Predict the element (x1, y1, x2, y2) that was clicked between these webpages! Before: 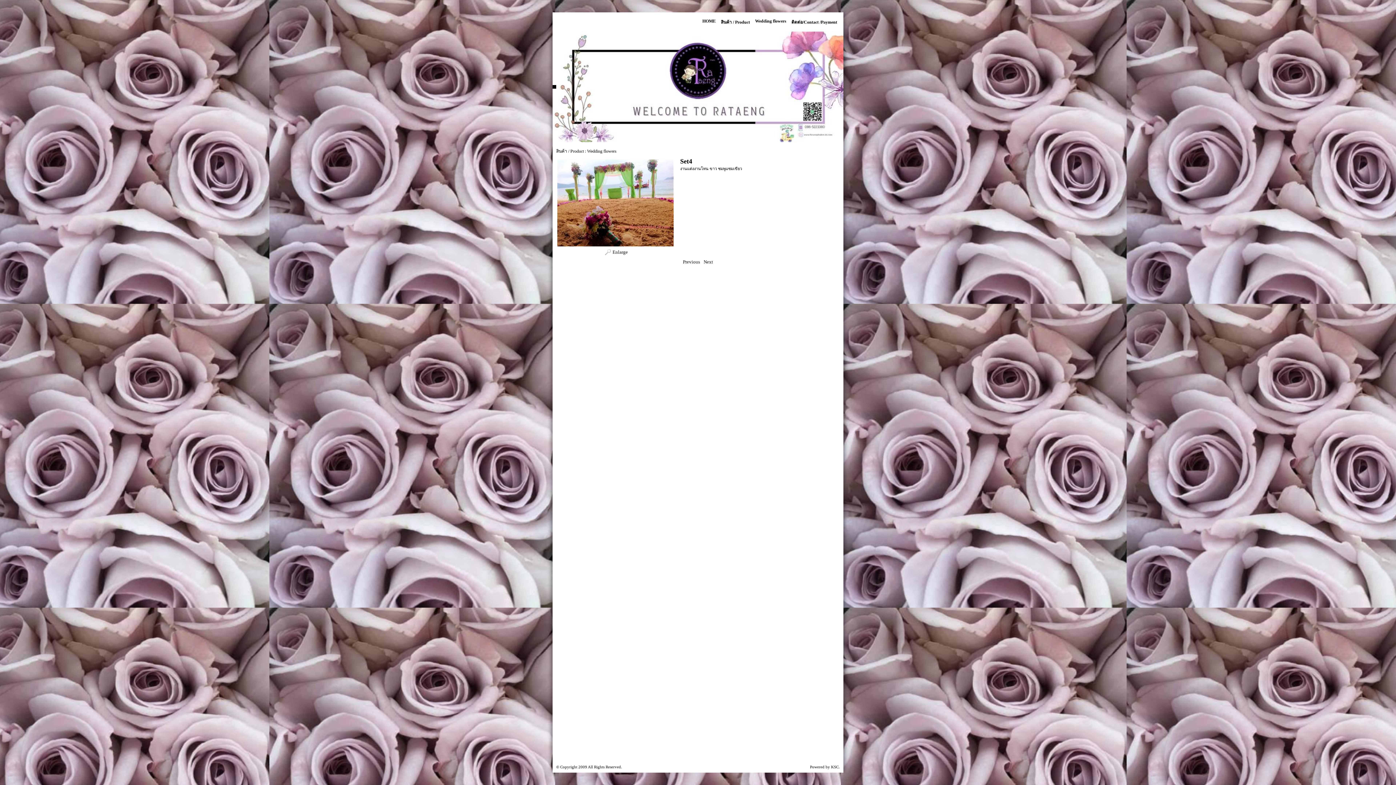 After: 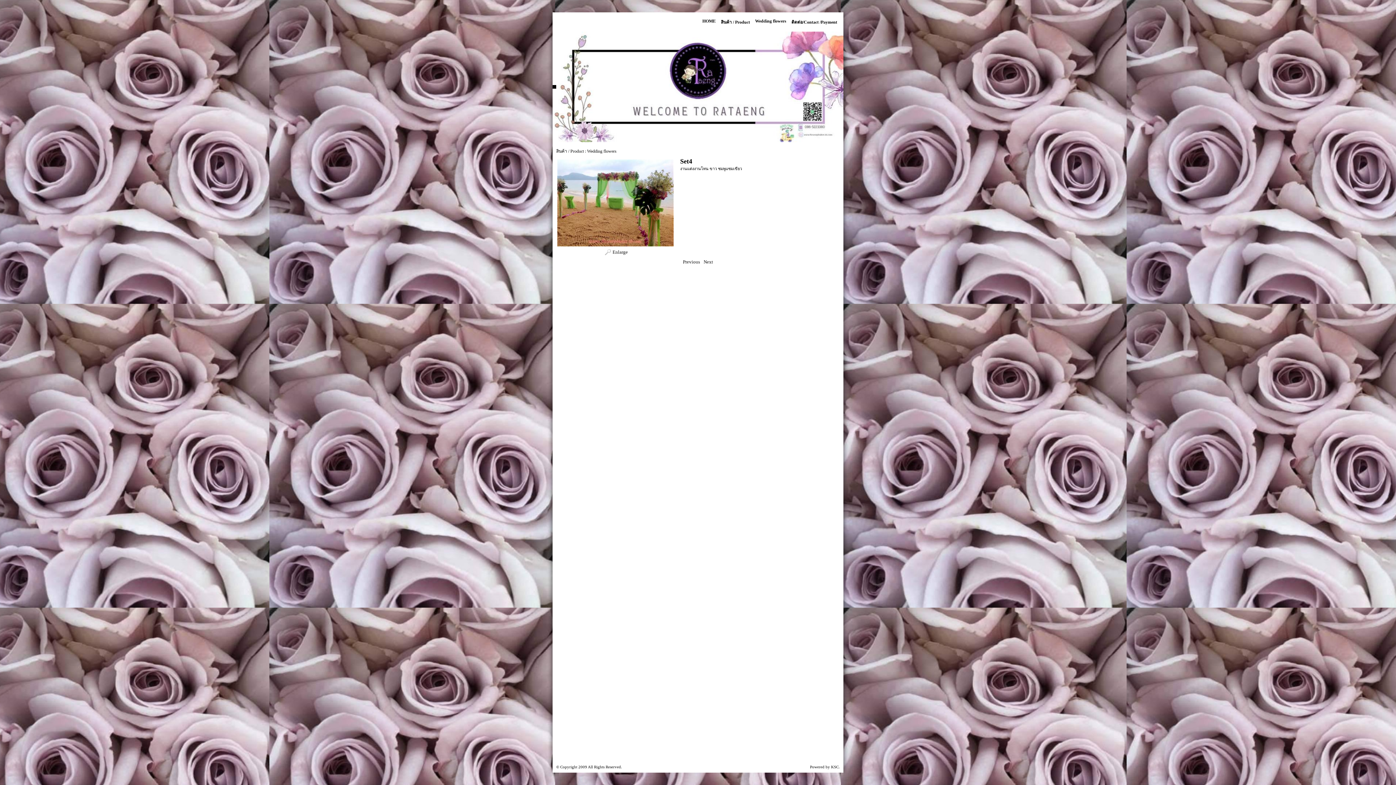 Action: label: Next bbox: (703, 259, 713, 264)